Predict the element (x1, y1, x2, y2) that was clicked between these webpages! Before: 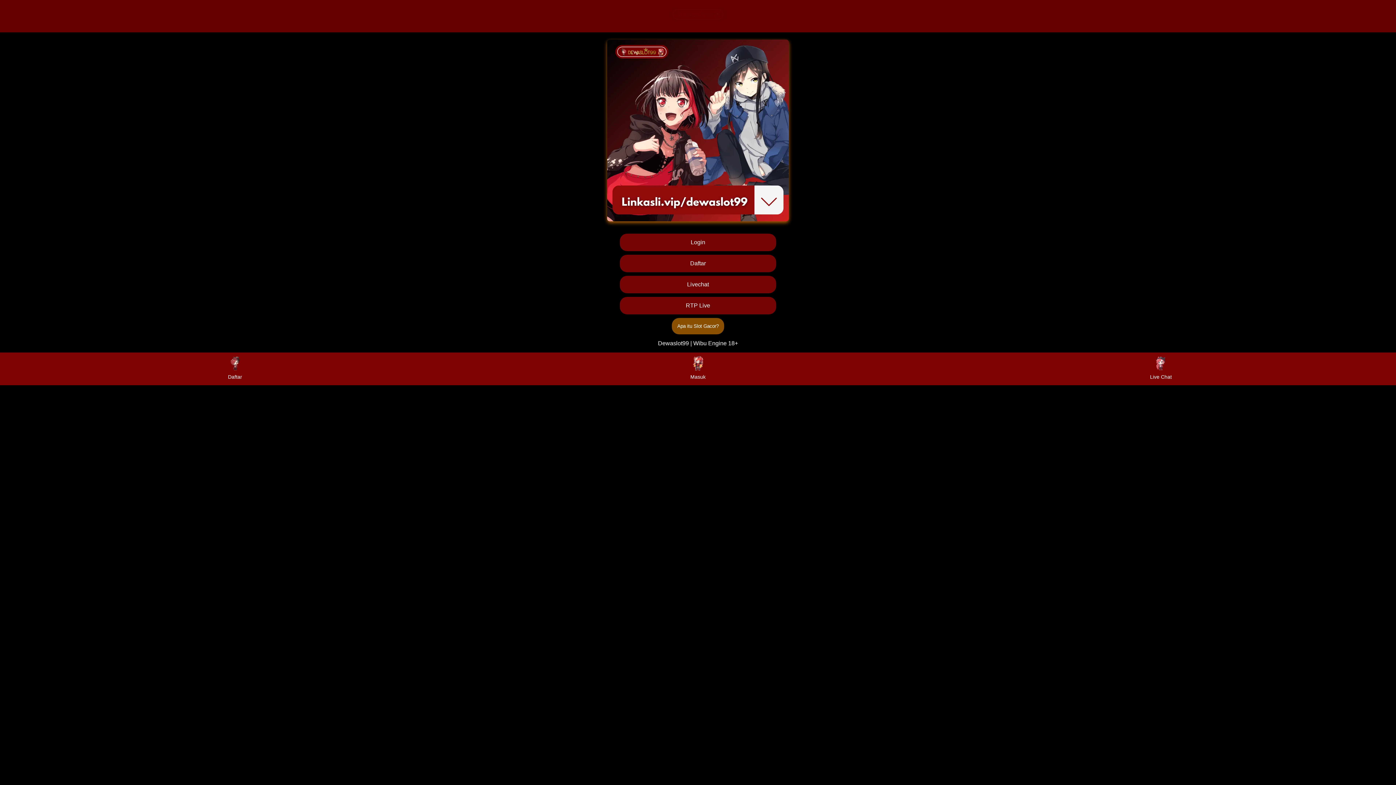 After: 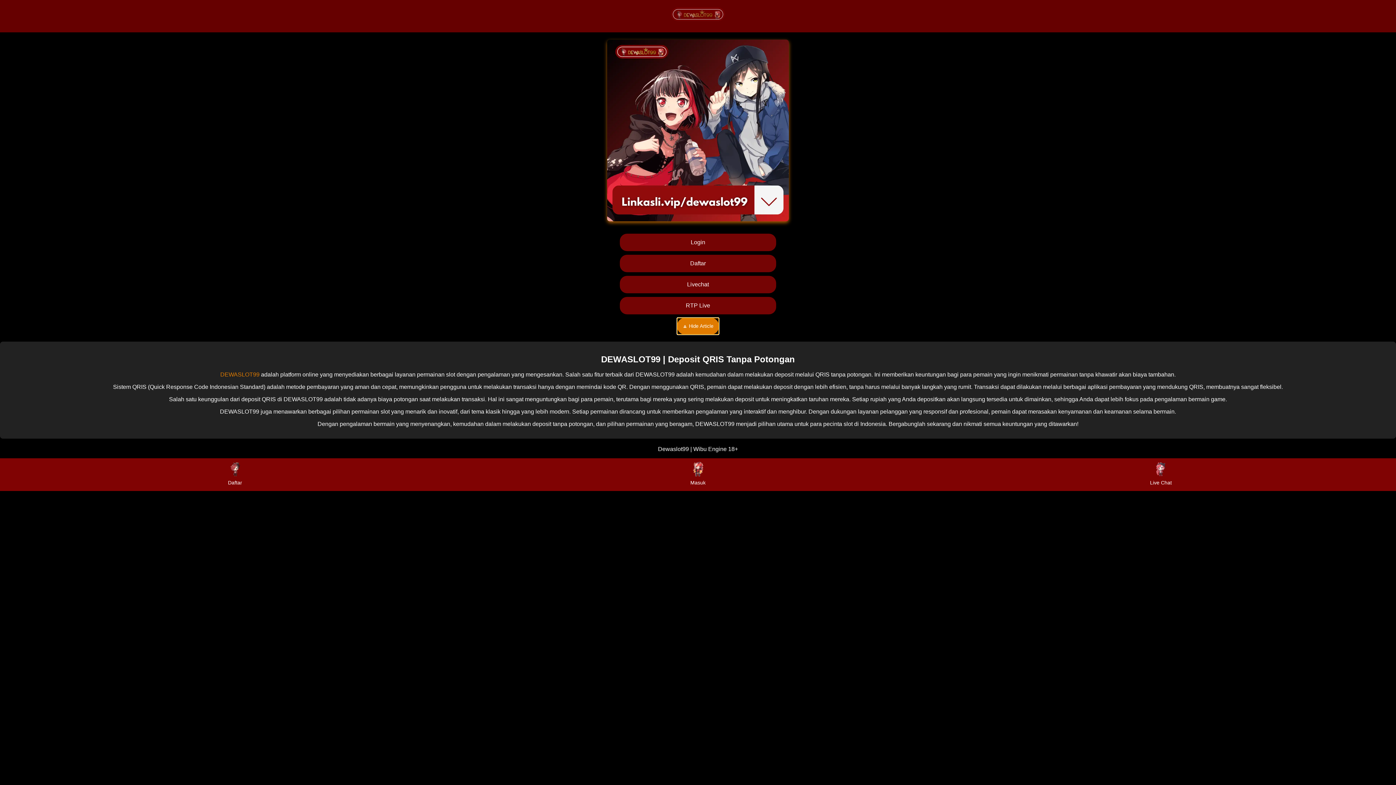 Action: bbox: (672, 318, 724, 334) label: Apa itu Slot Gacor?